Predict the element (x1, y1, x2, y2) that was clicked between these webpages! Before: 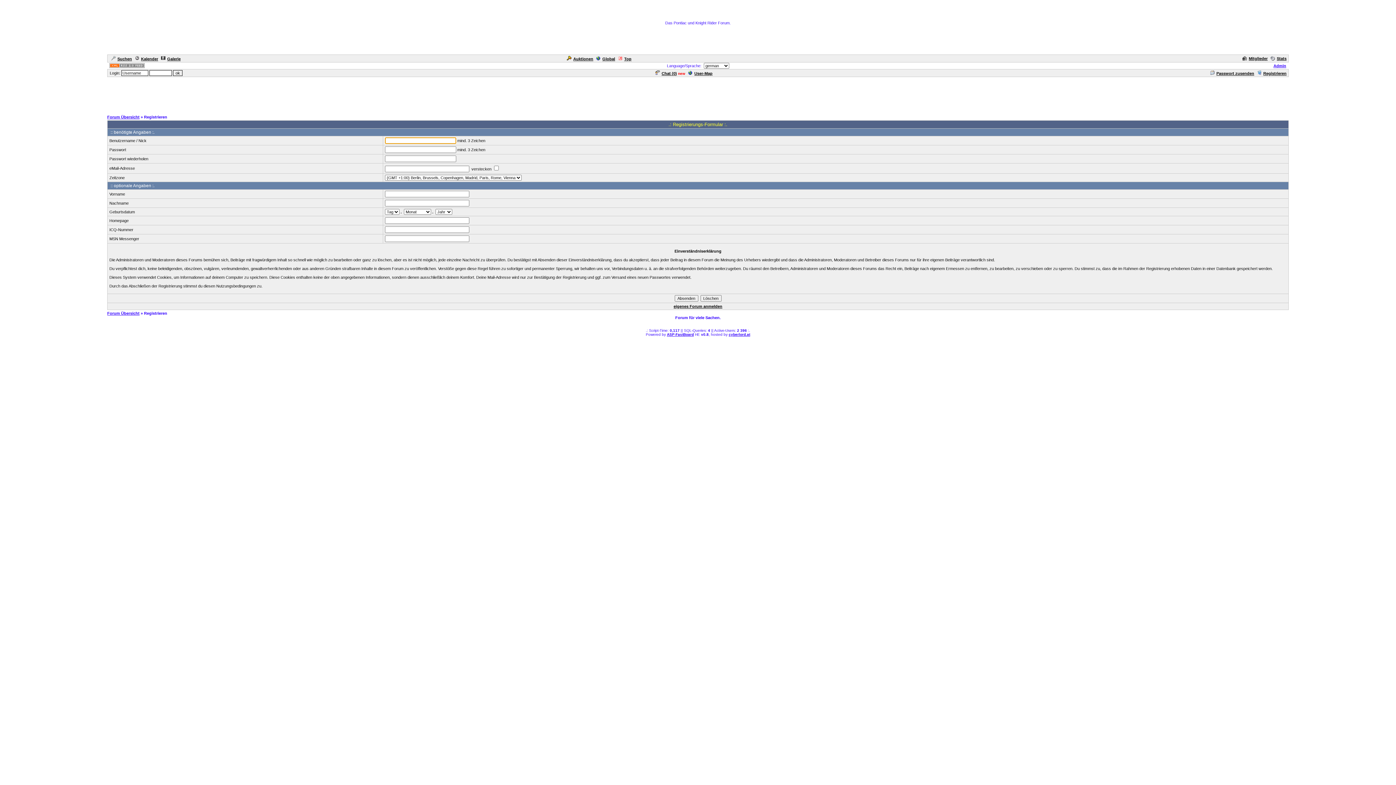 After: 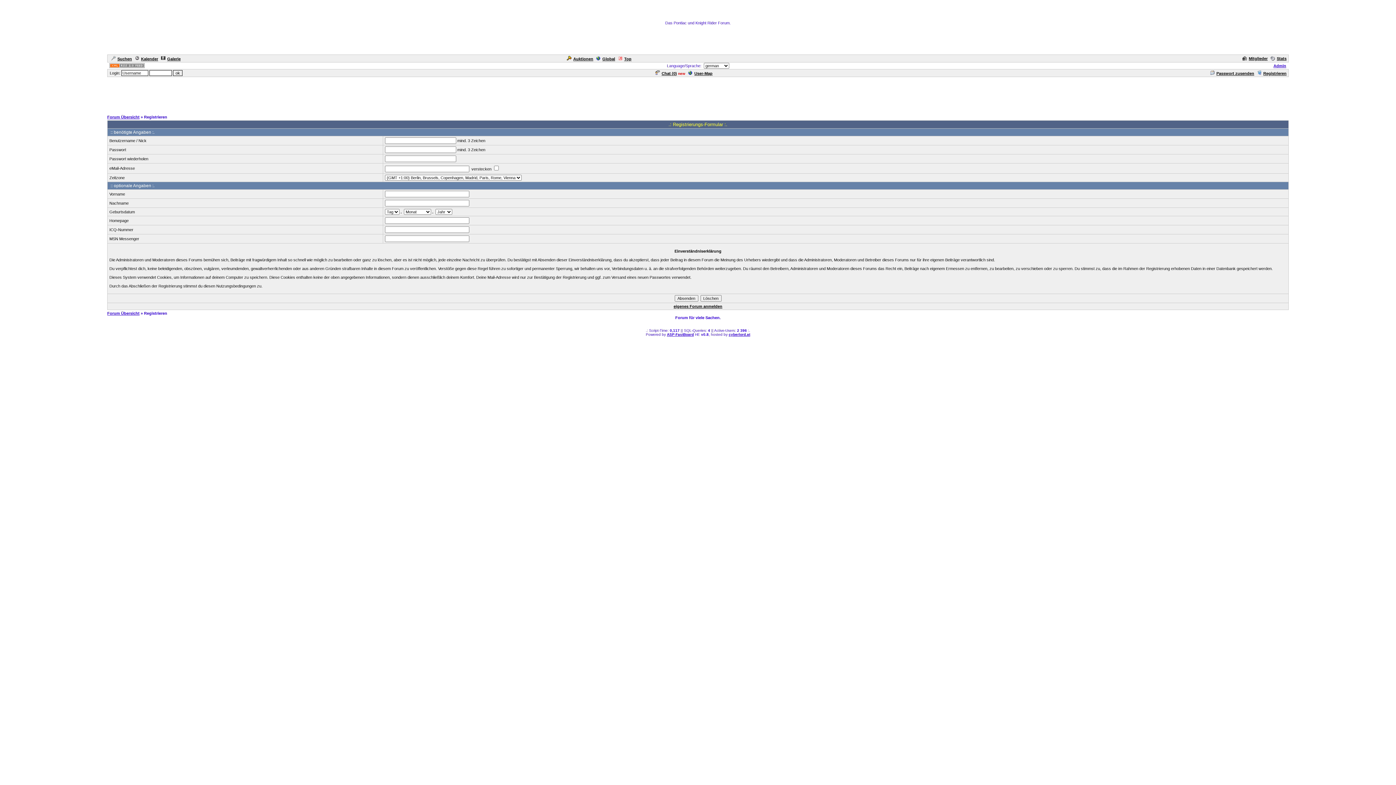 Action: bbox: (673, 304, 722, 308) label: eigenes Forum anmelden